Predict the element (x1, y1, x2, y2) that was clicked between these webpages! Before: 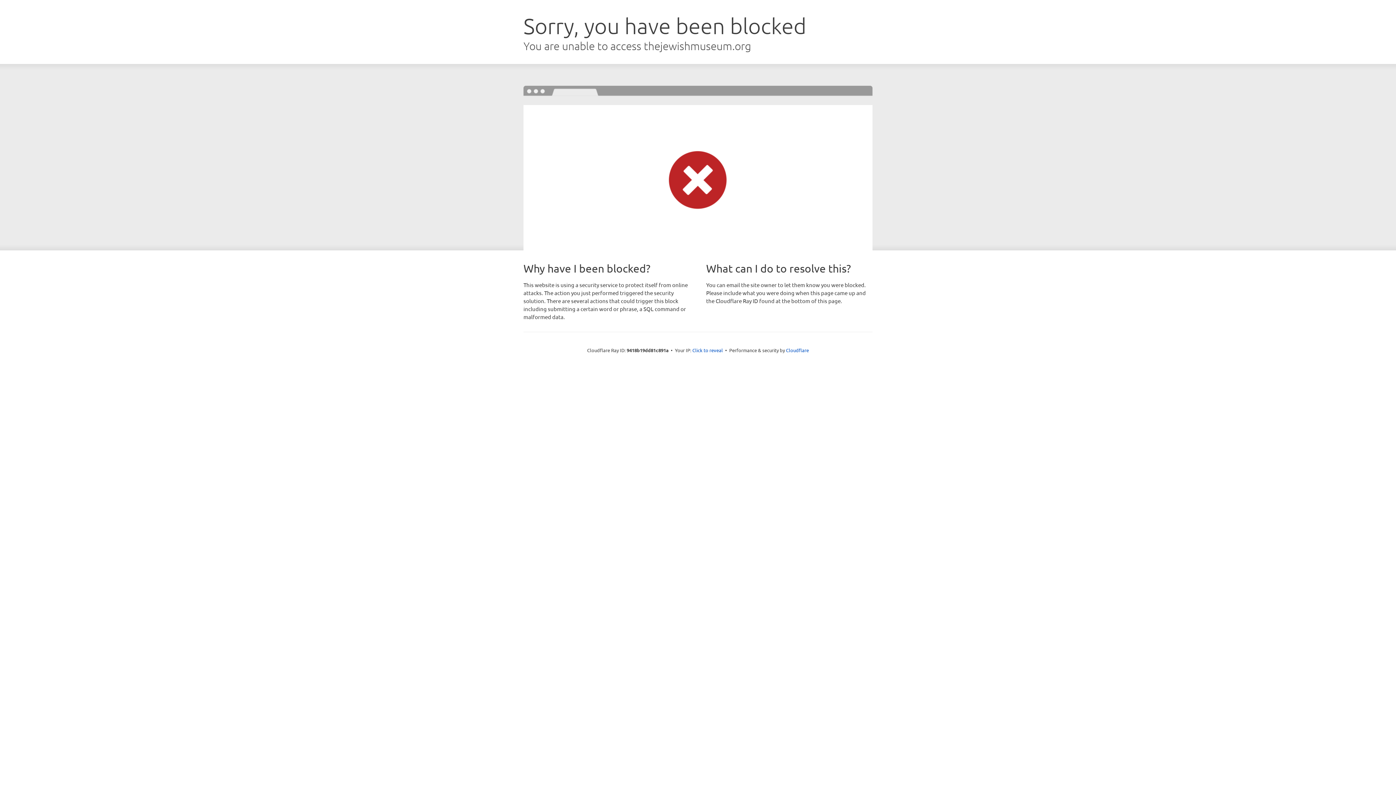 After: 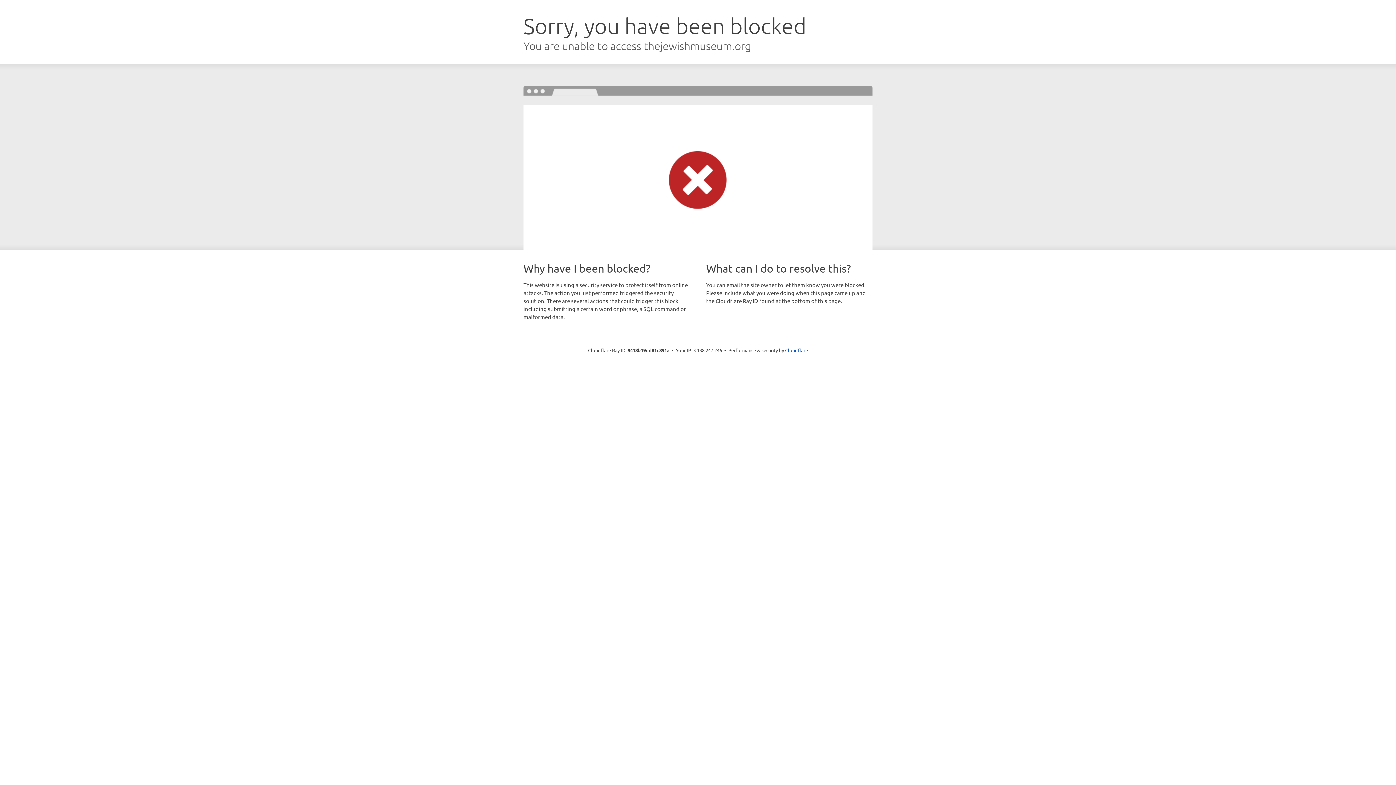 Action: bbox: (692, 346, 723, 353) label: Click to reveal